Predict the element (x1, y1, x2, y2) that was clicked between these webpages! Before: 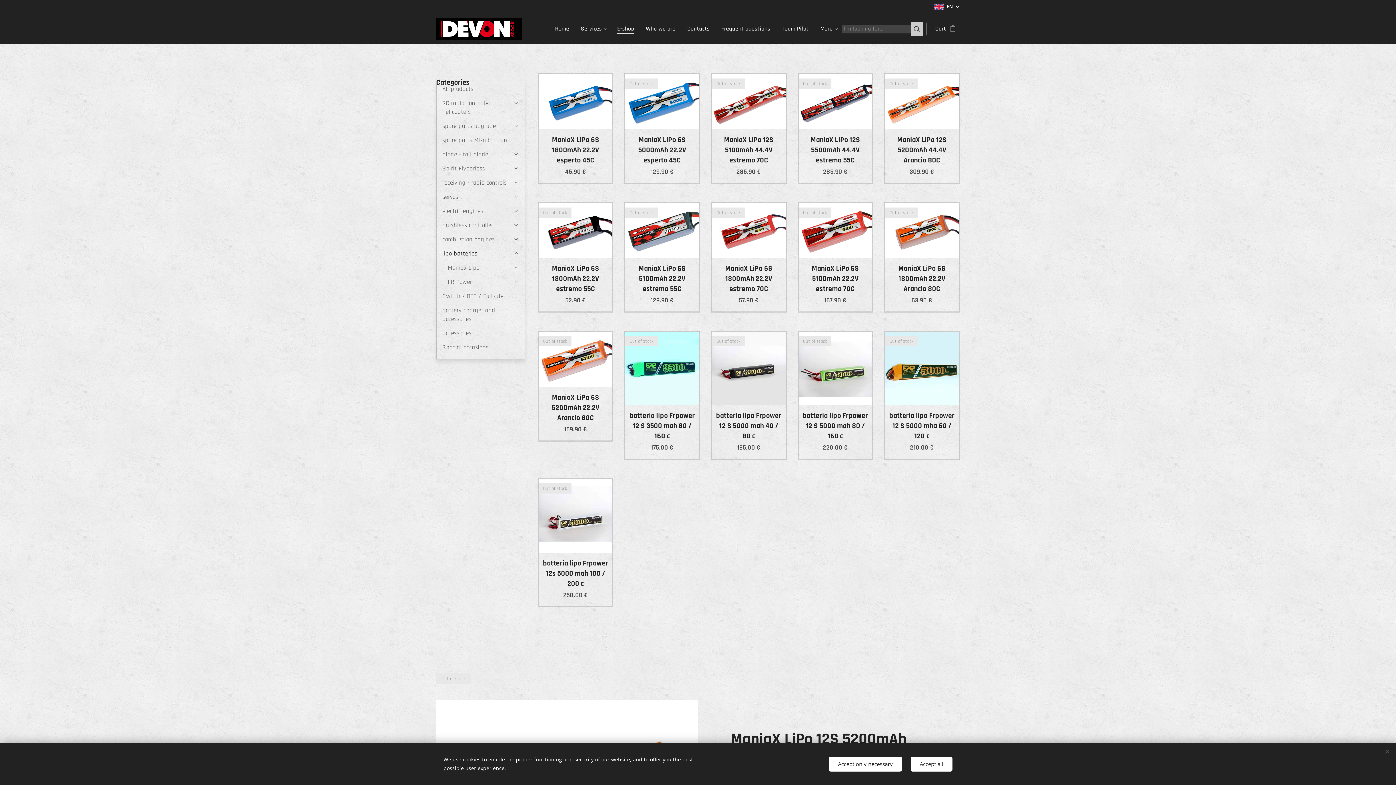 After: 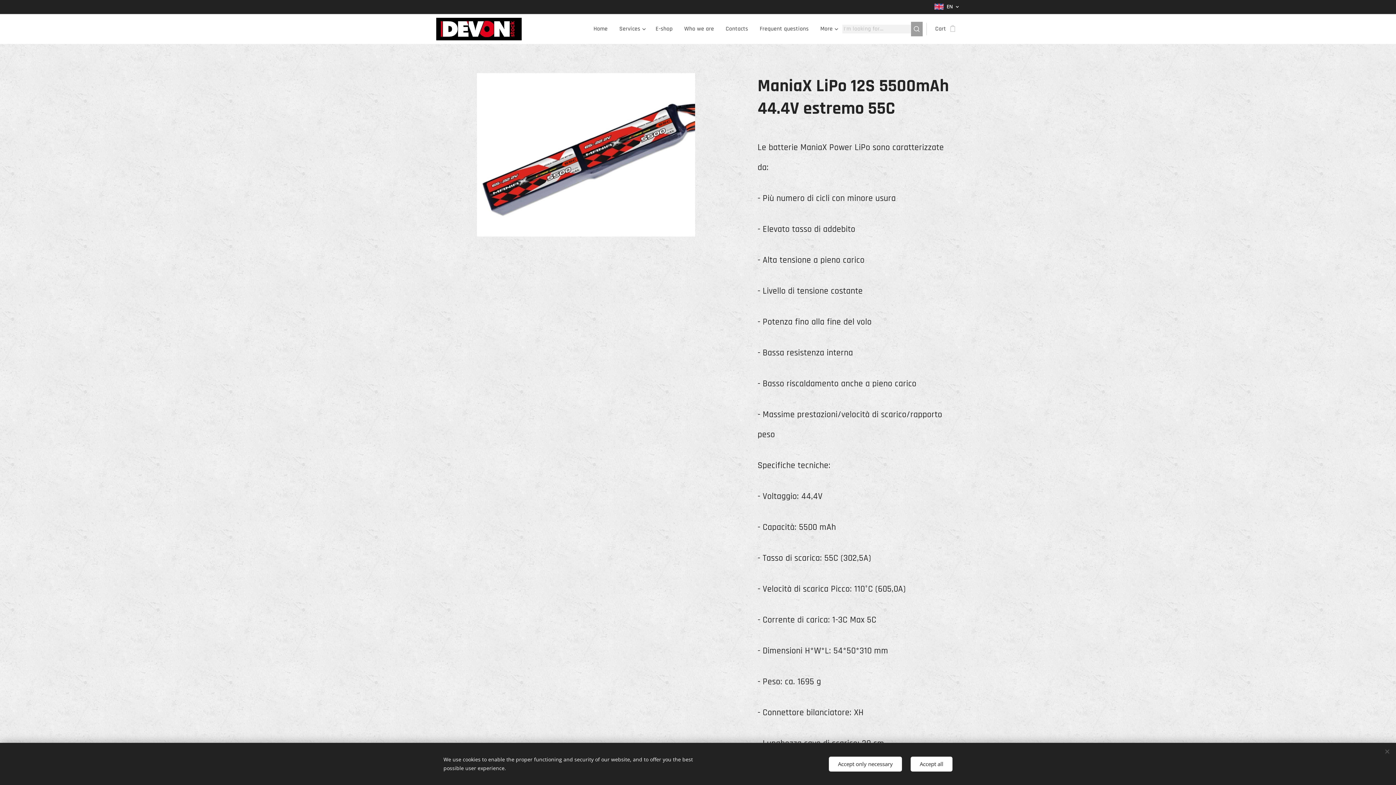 Action: bbox: (798, 74, 872, 182) label: ManiaX LiPo 12S 5500mAh 44.4V estremo 55C
Out of stock
285.90 €